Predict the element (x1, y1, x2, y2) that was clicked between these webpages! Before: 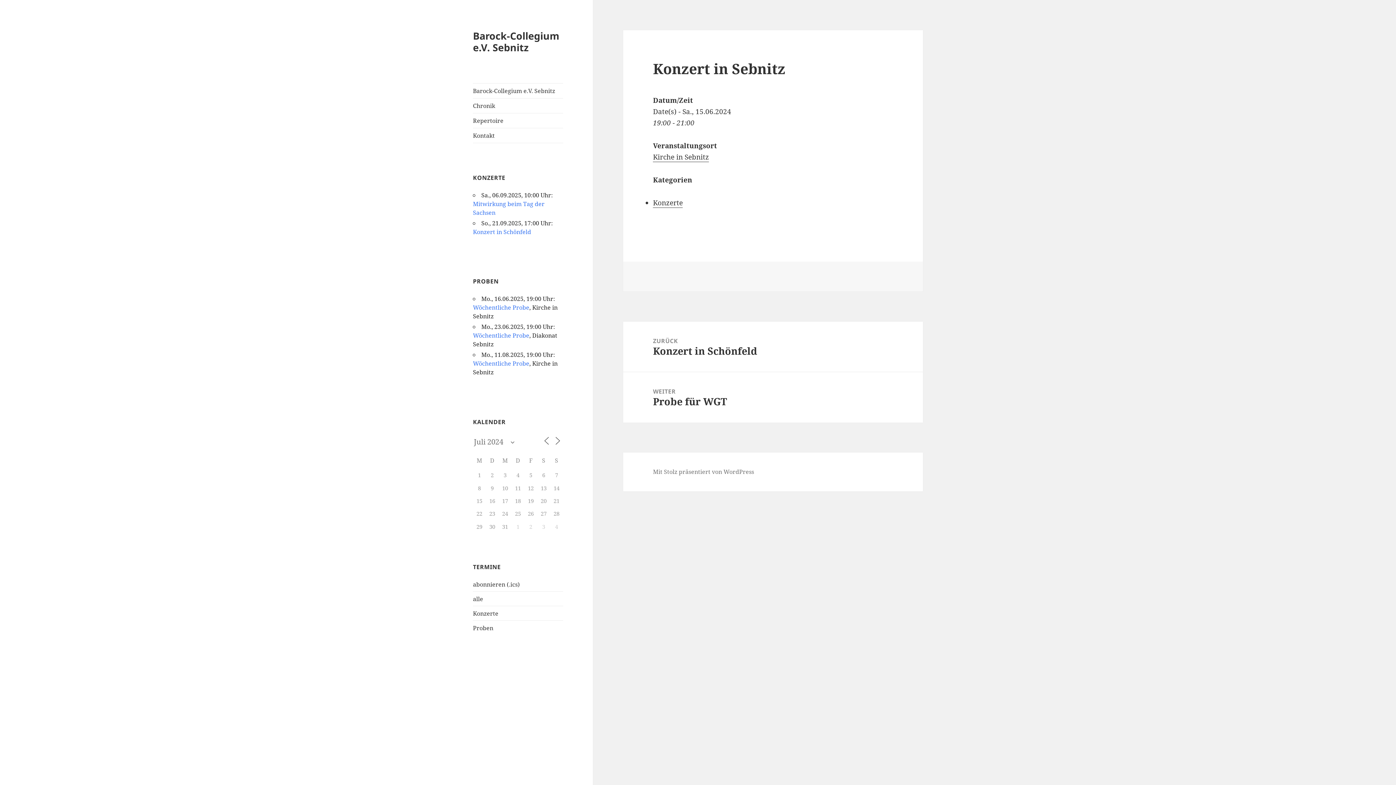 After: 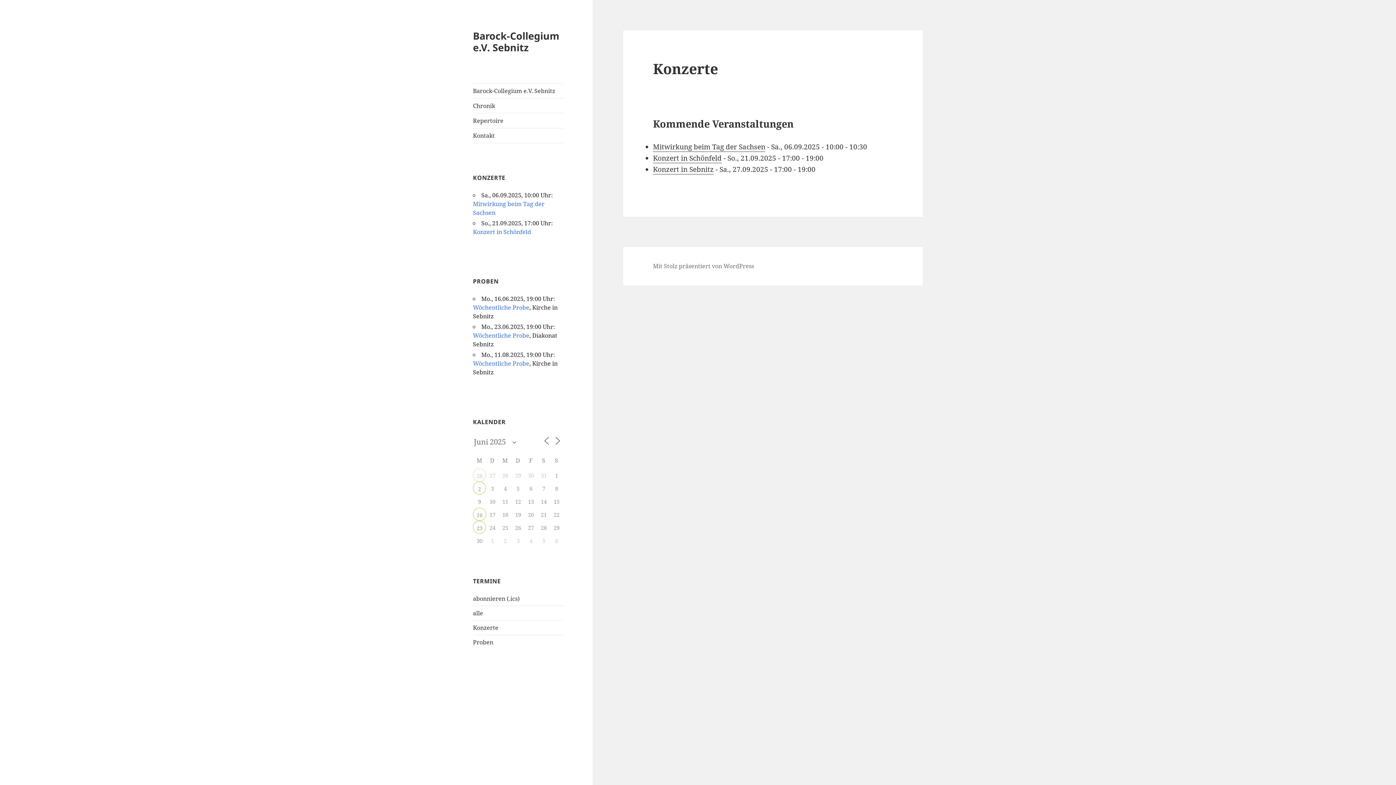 Action: label: Konzerte bbox: (653, 198, 682, 207)